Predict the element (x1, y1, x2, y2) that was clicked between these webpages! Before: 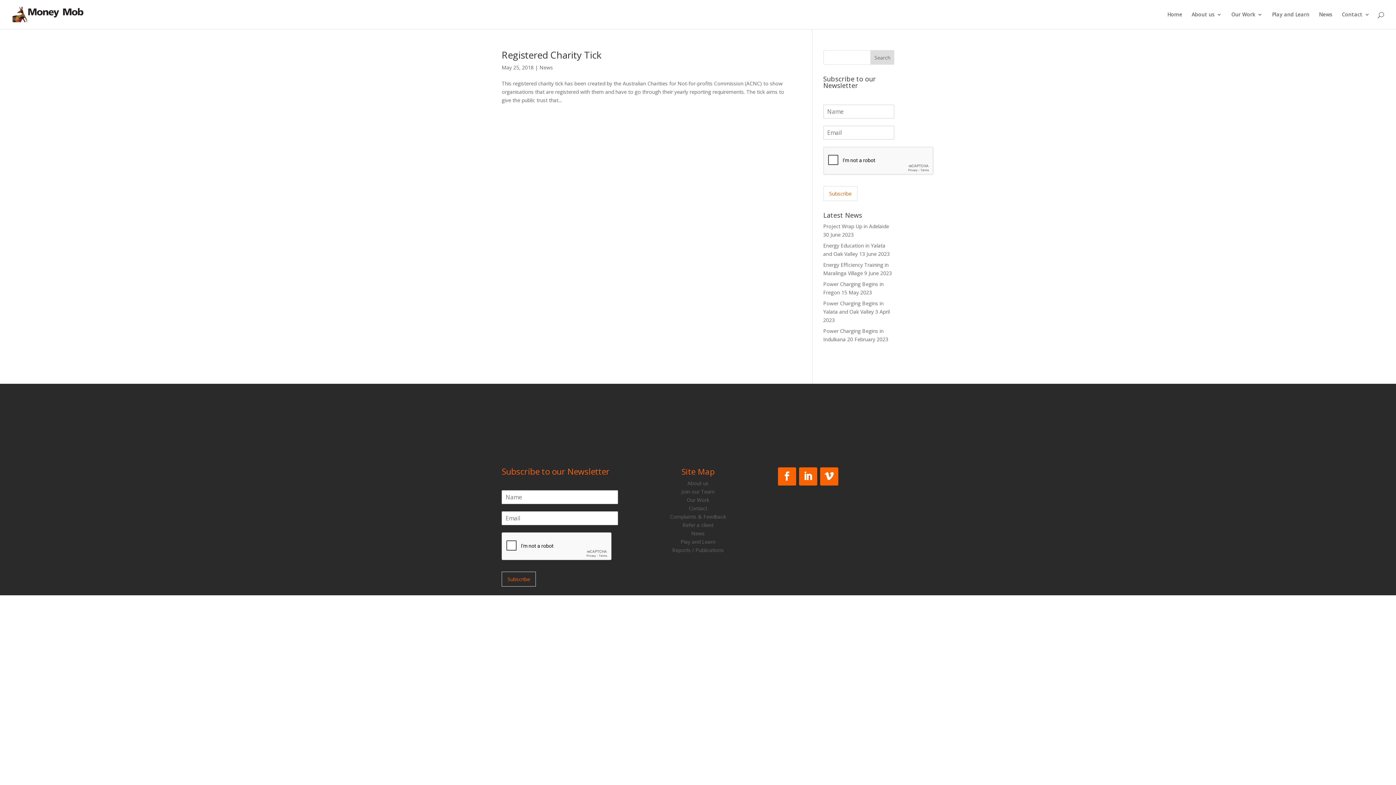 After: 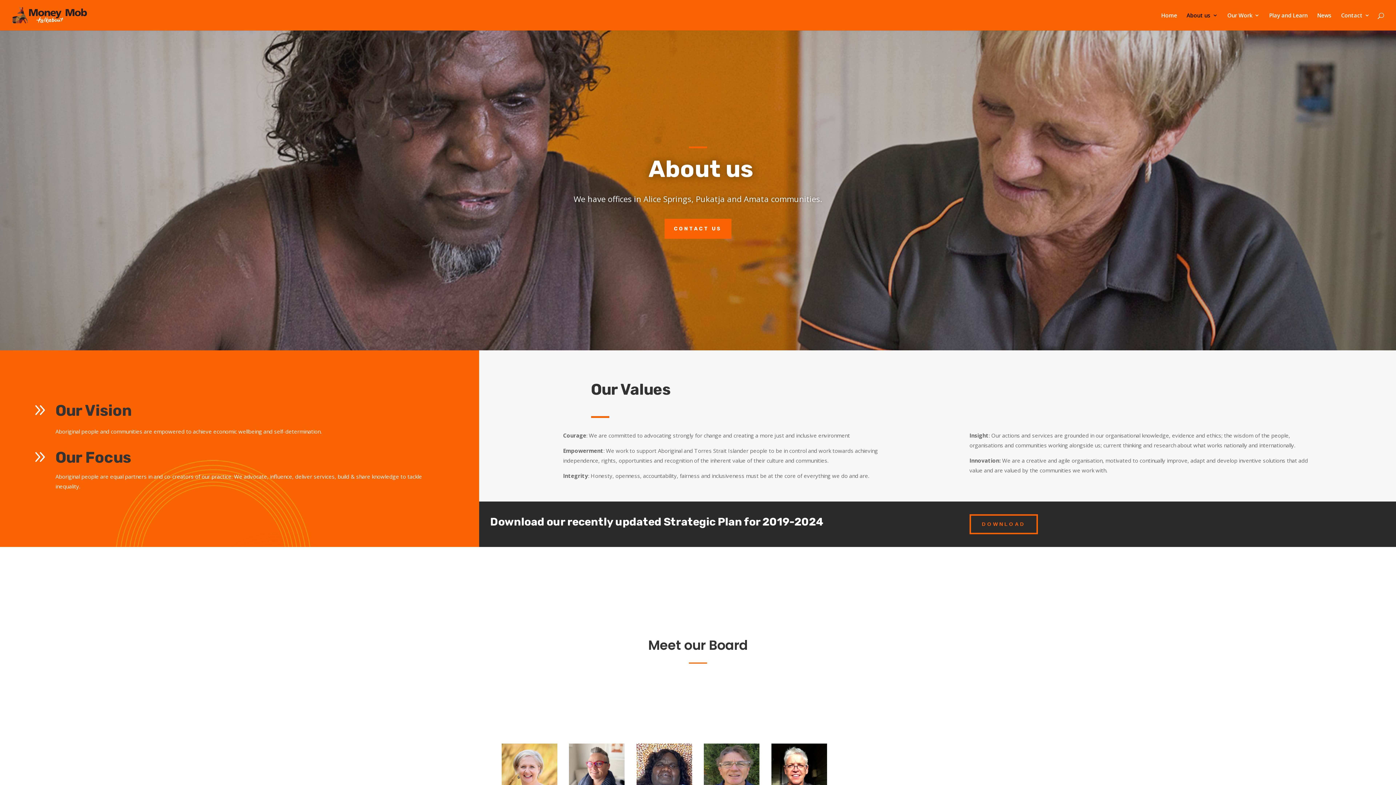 Action: bbox: (1192, 12, 1222, 29) label: About us